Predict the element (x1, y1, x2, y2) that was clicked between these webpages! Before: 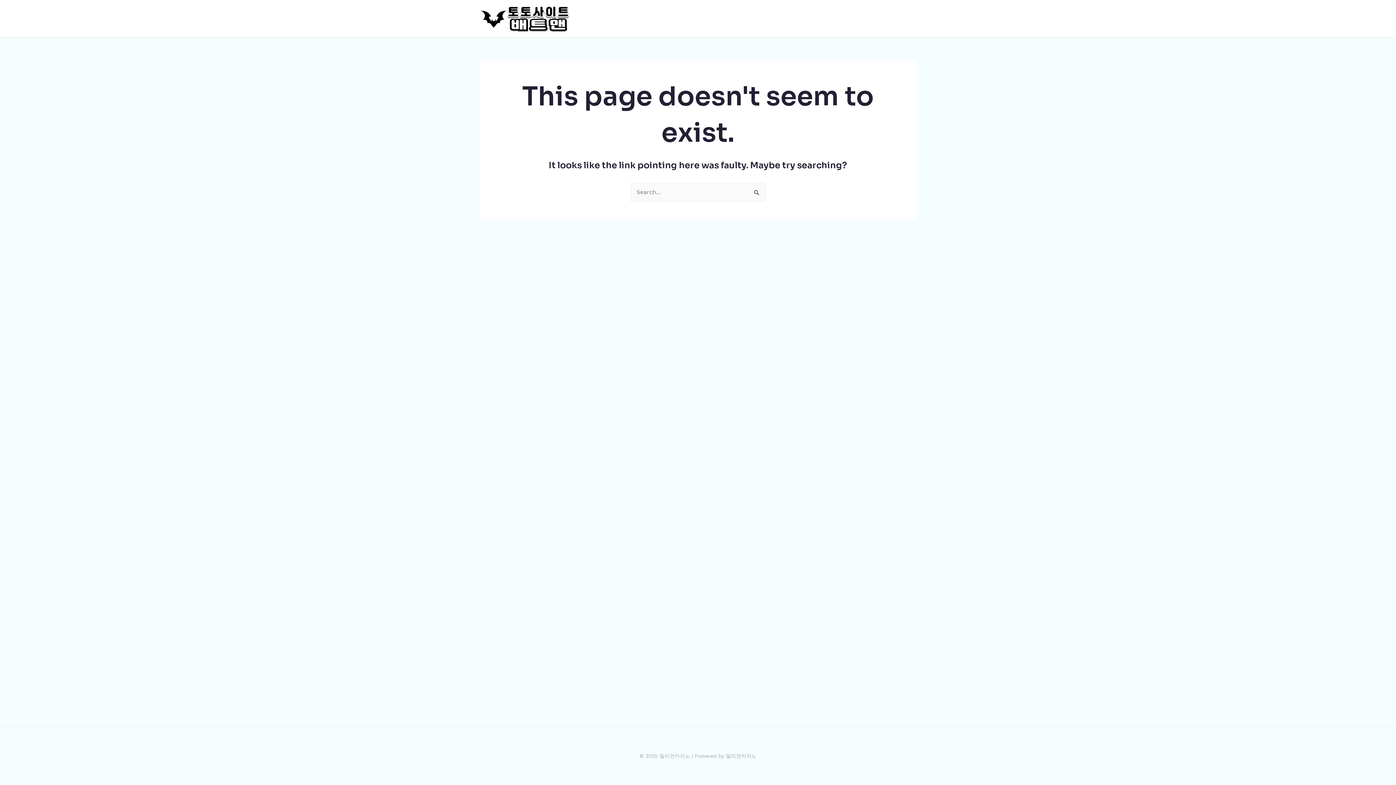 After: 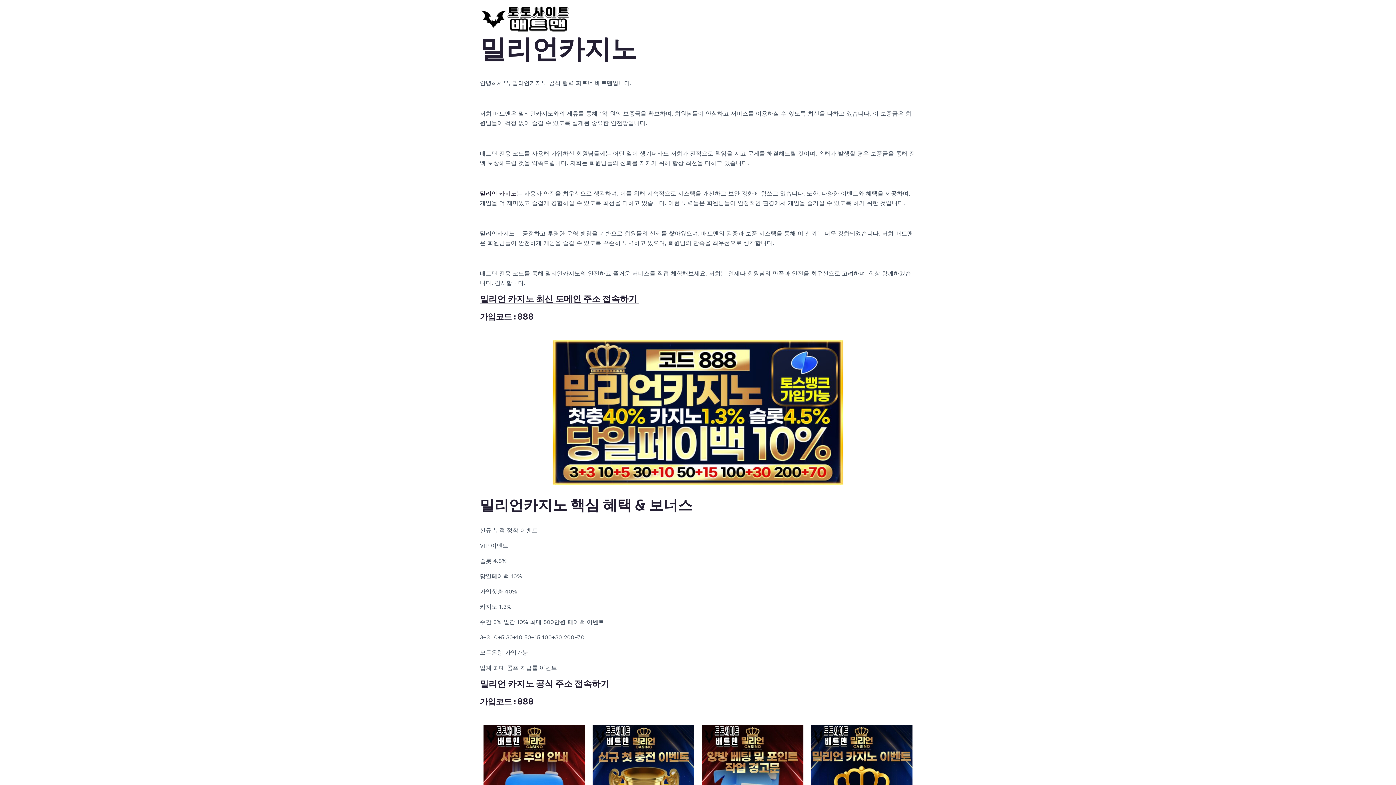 Action: bbox: (480, 14, 570, 21)